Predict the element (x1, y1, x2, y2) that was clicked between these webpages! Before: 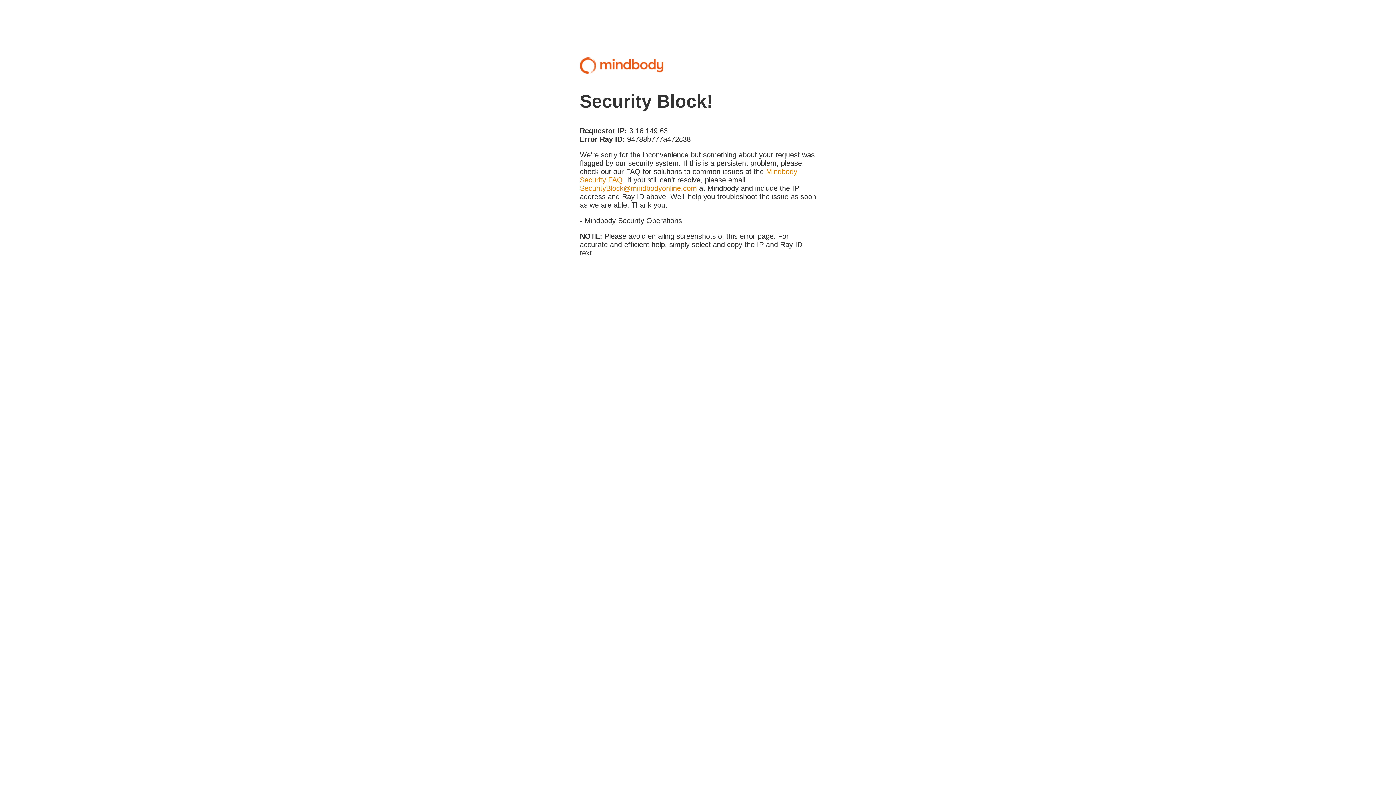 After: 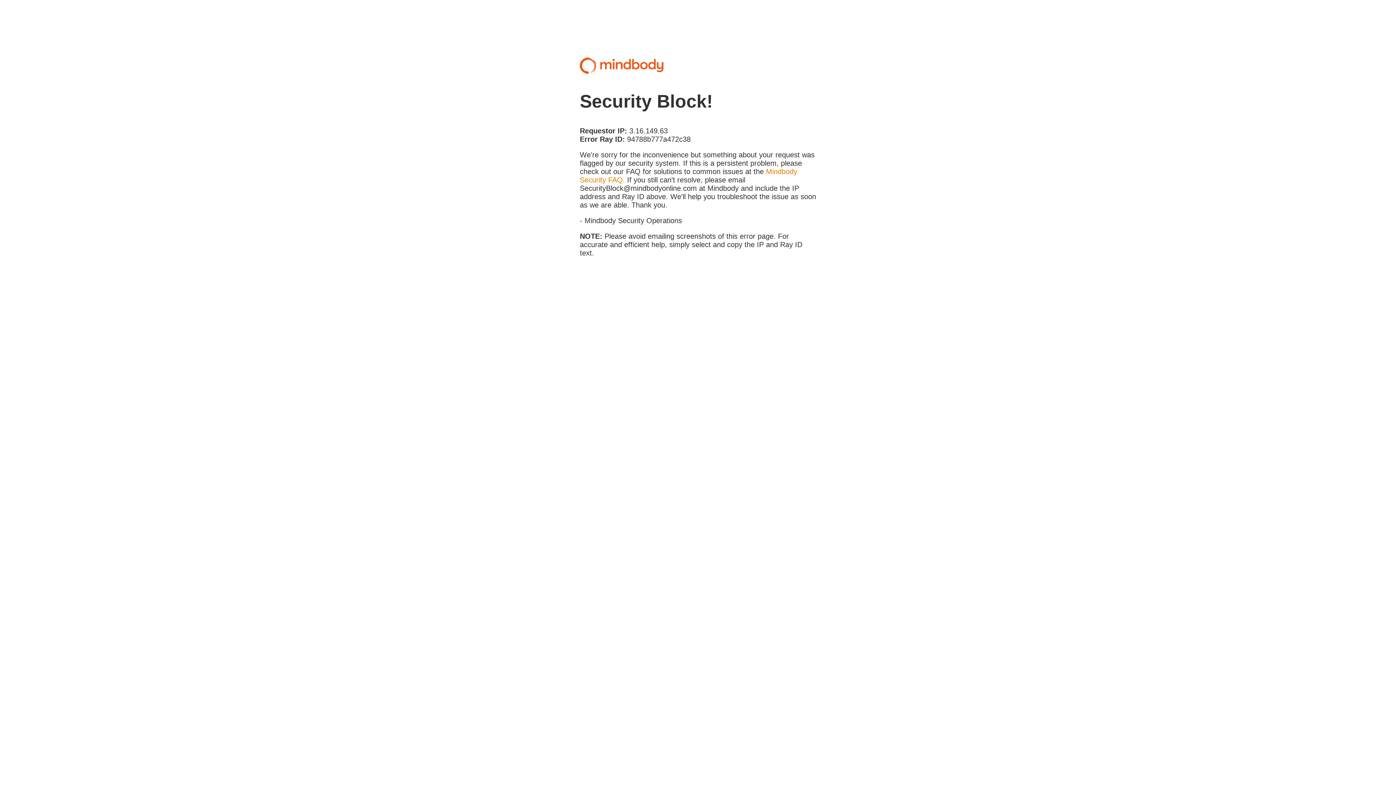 Action: bbox: (580, 184, 697, 192) label: SecurityBlock@mindbodyonline.com